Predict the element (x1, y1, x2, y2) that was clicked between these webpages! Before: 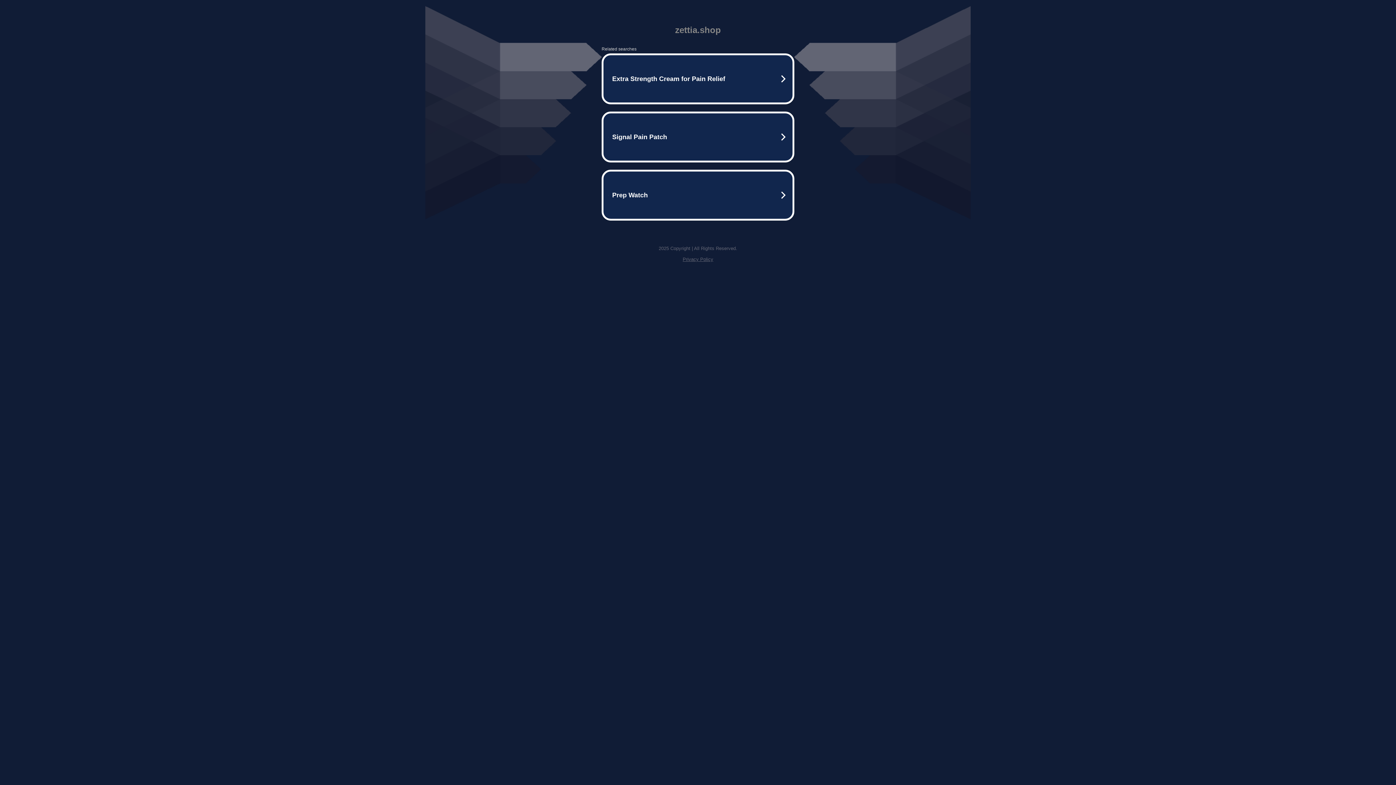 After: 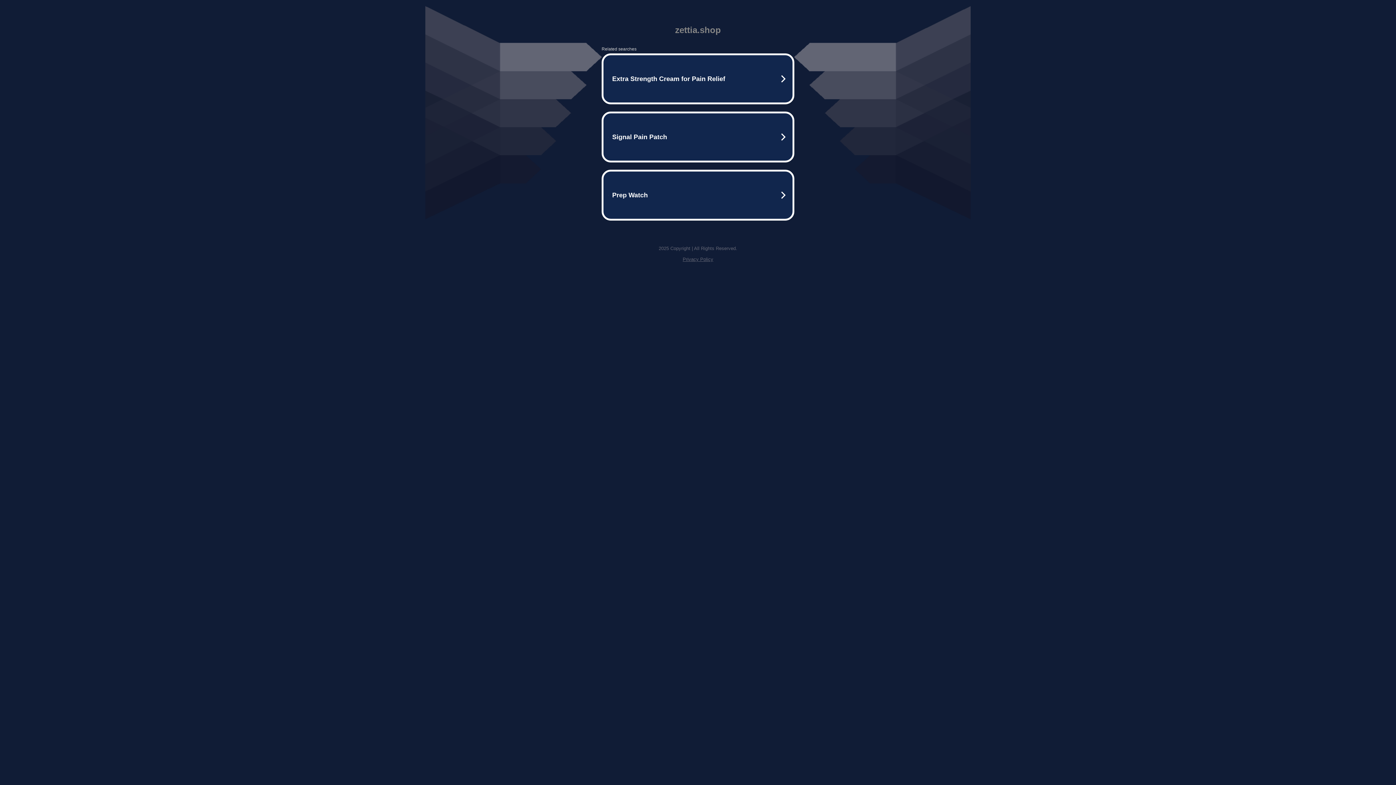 Action: bbox: (682, 256, 713, 262) label: Privacy Policy